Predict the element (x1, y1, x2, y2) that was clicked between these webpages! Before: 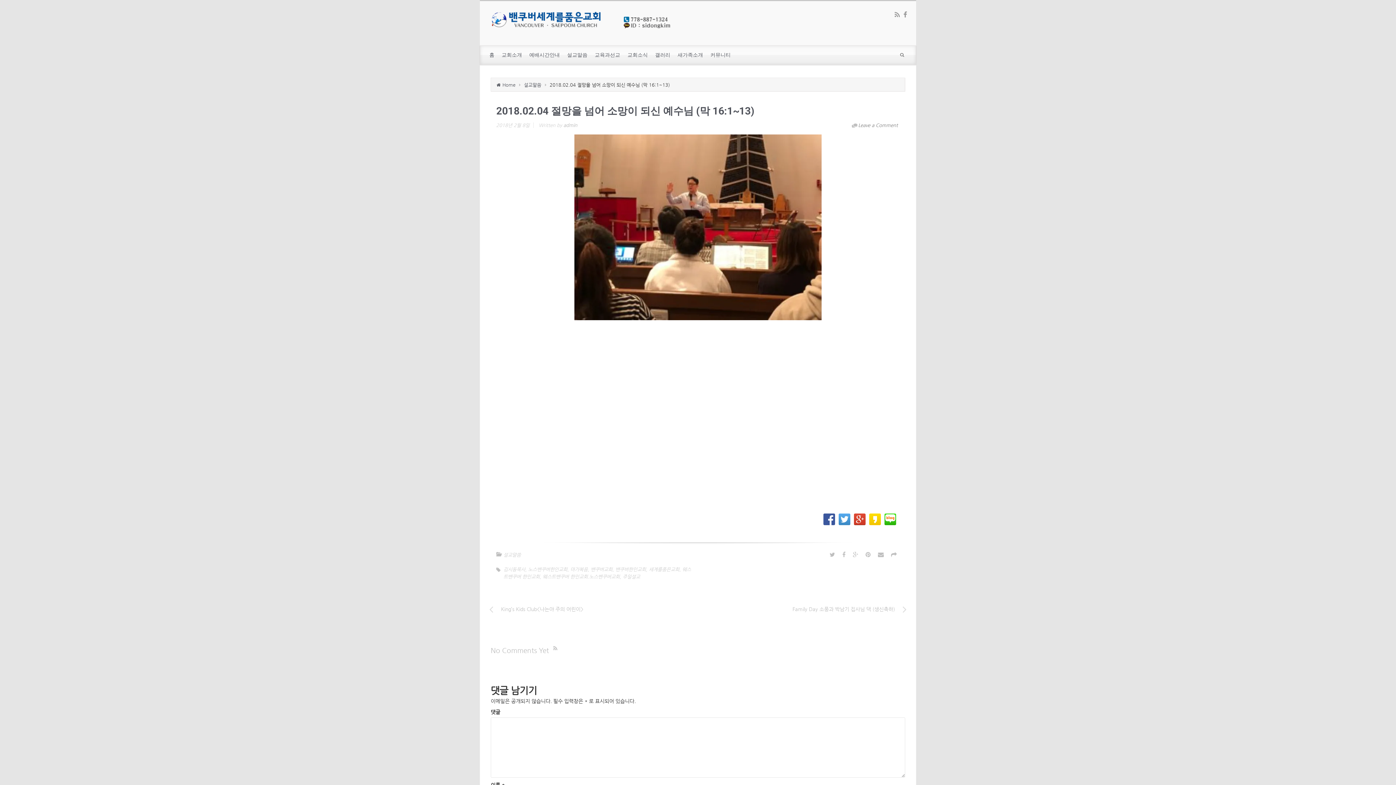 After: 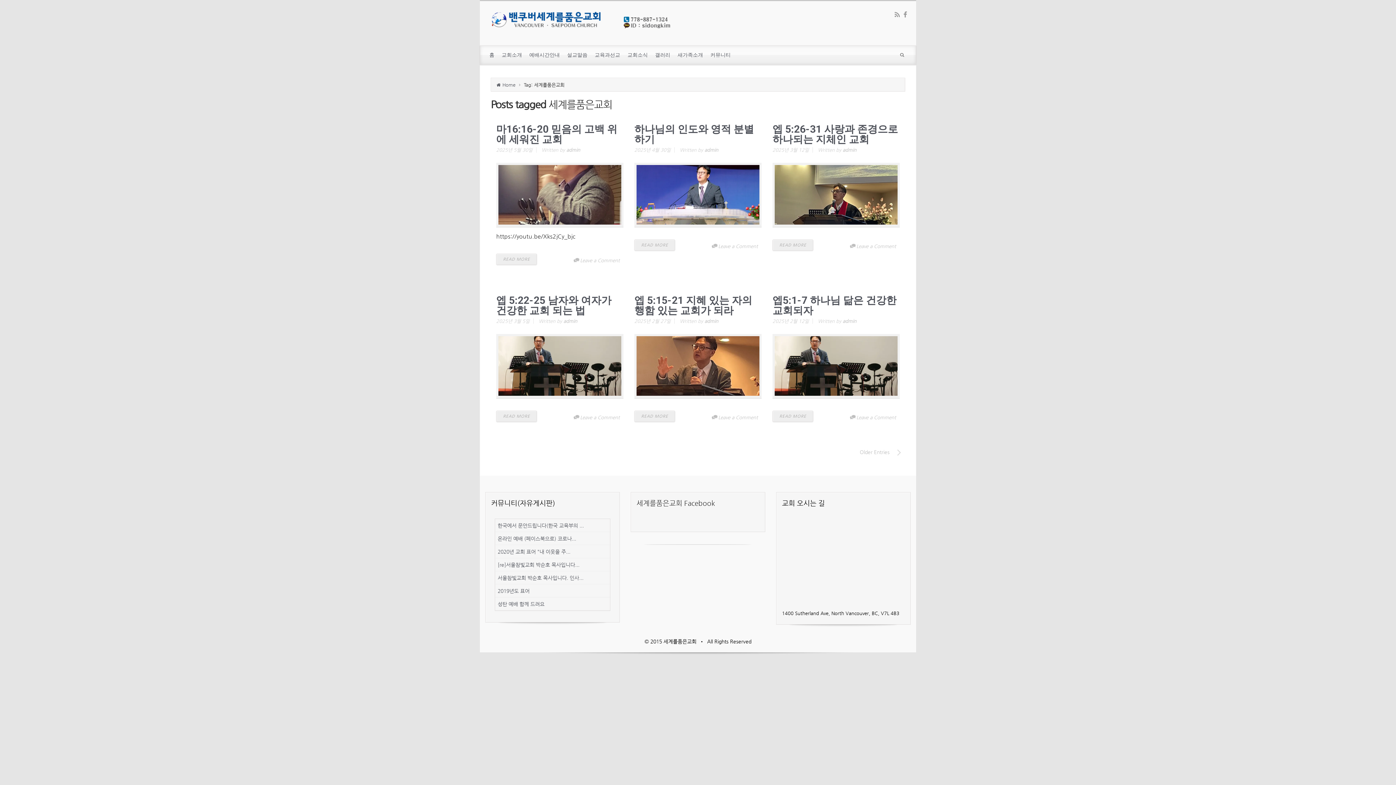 Action: label: 세계를품은교회 bbox: (649, 566, 679, 572)